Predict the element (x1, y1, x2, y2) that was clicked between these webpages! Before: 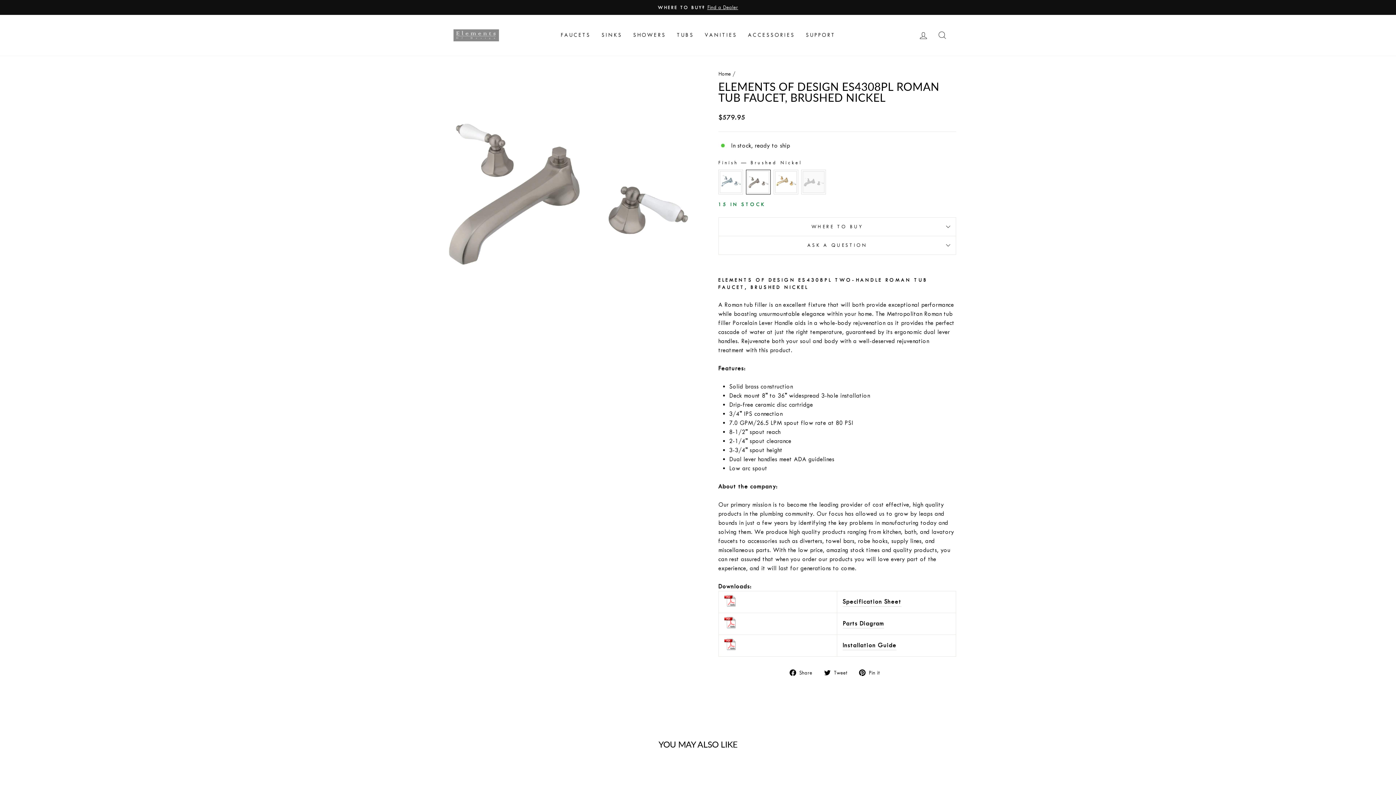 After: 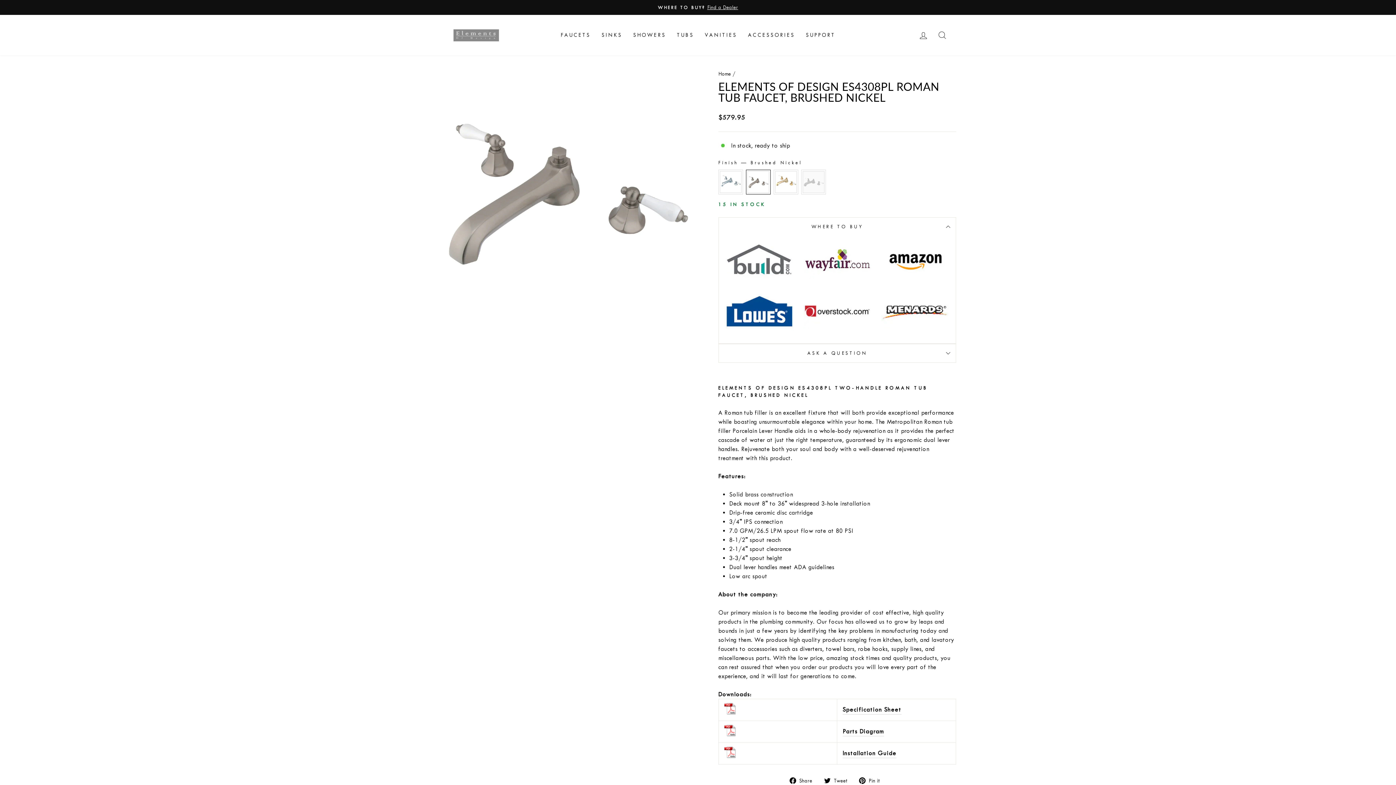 Action: label: WHERE TO BUY bbox: (718, 217, 956, 236)